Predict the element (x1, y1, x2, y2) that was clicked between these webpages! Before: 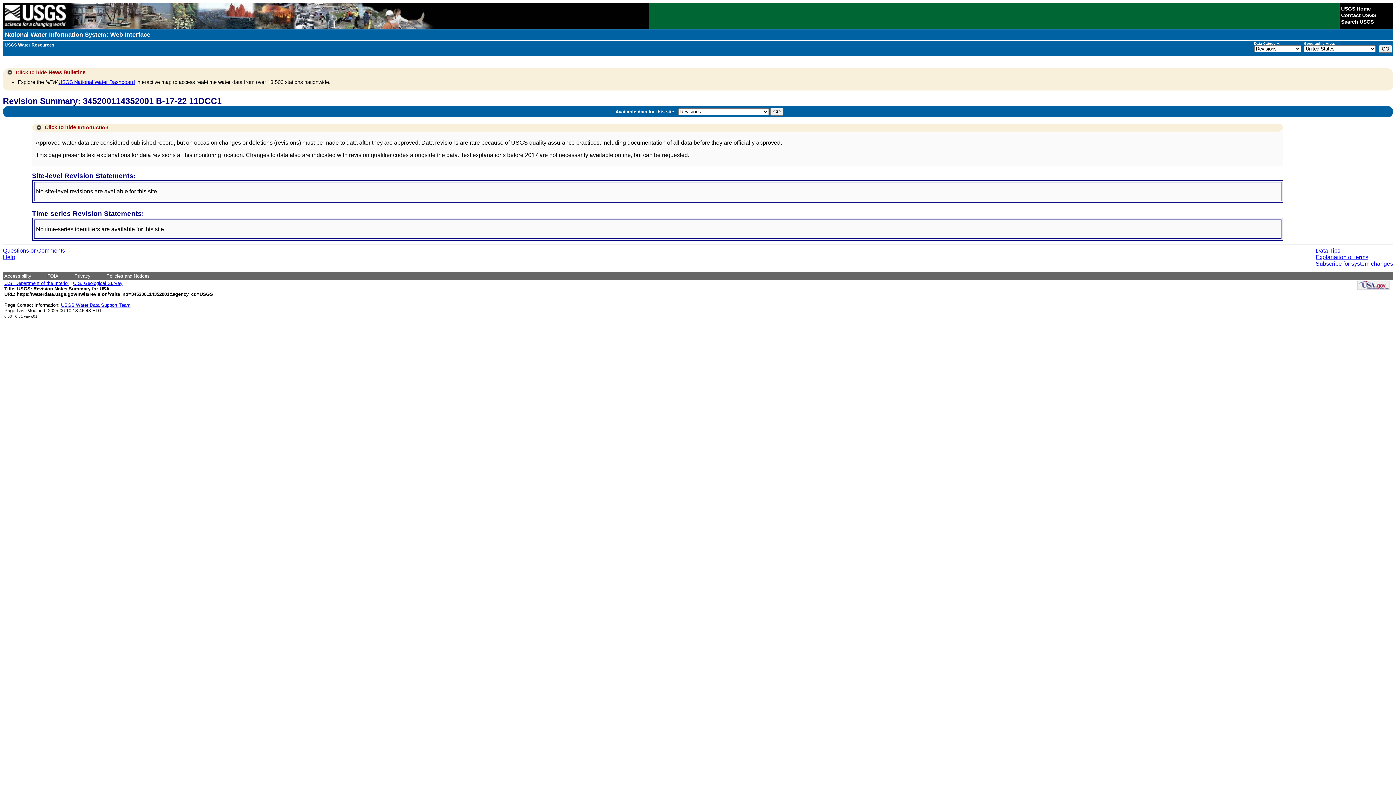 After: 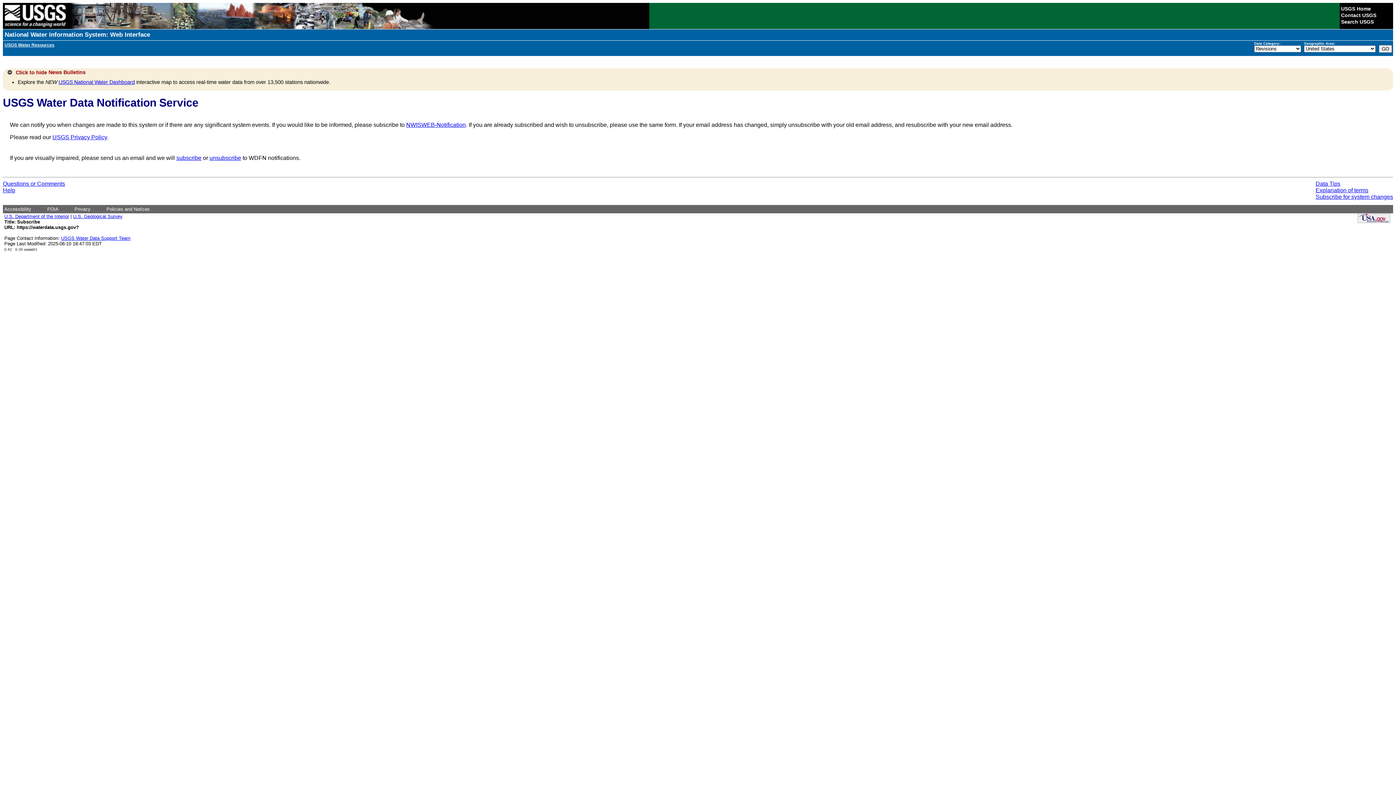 Action: label: Subscribe for system changes bbox: (1316, 260, 1393, 266)